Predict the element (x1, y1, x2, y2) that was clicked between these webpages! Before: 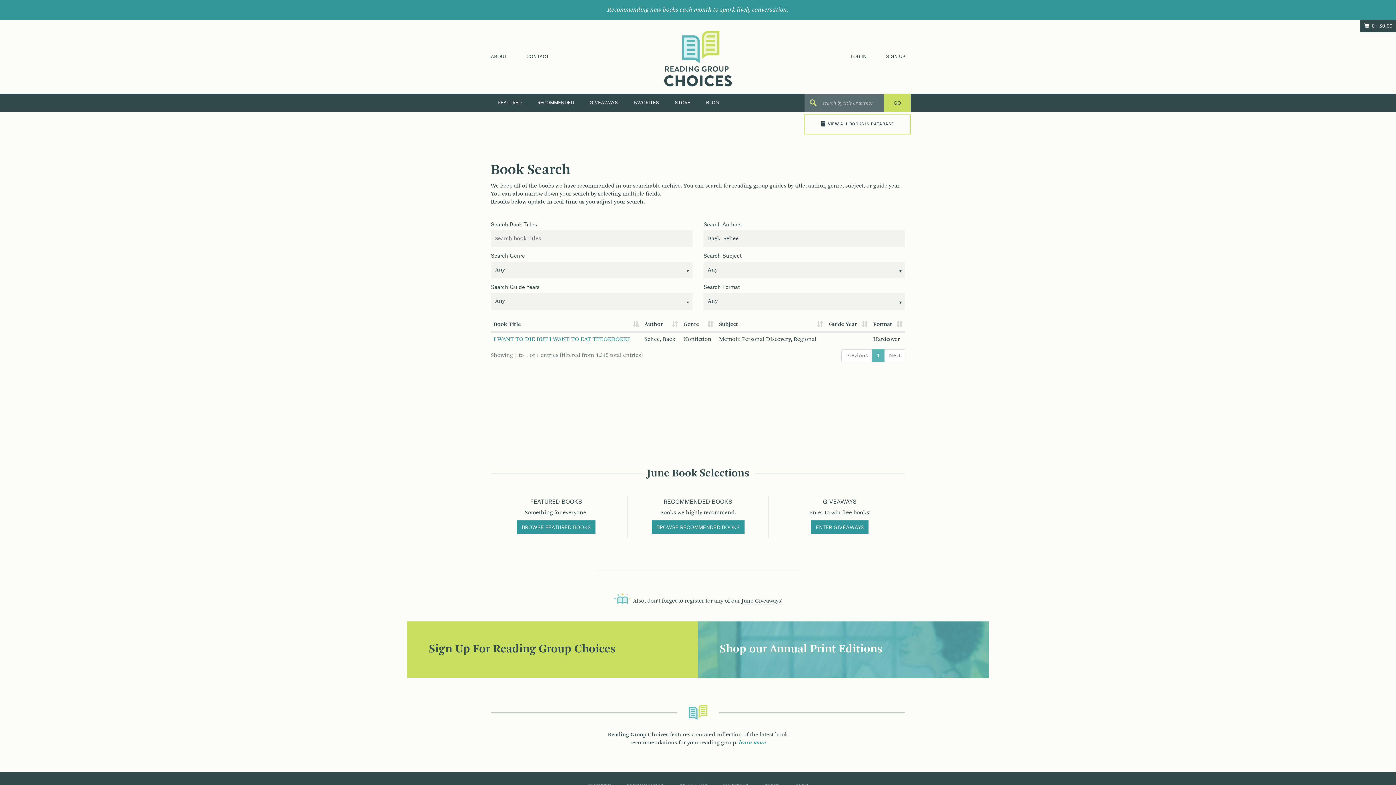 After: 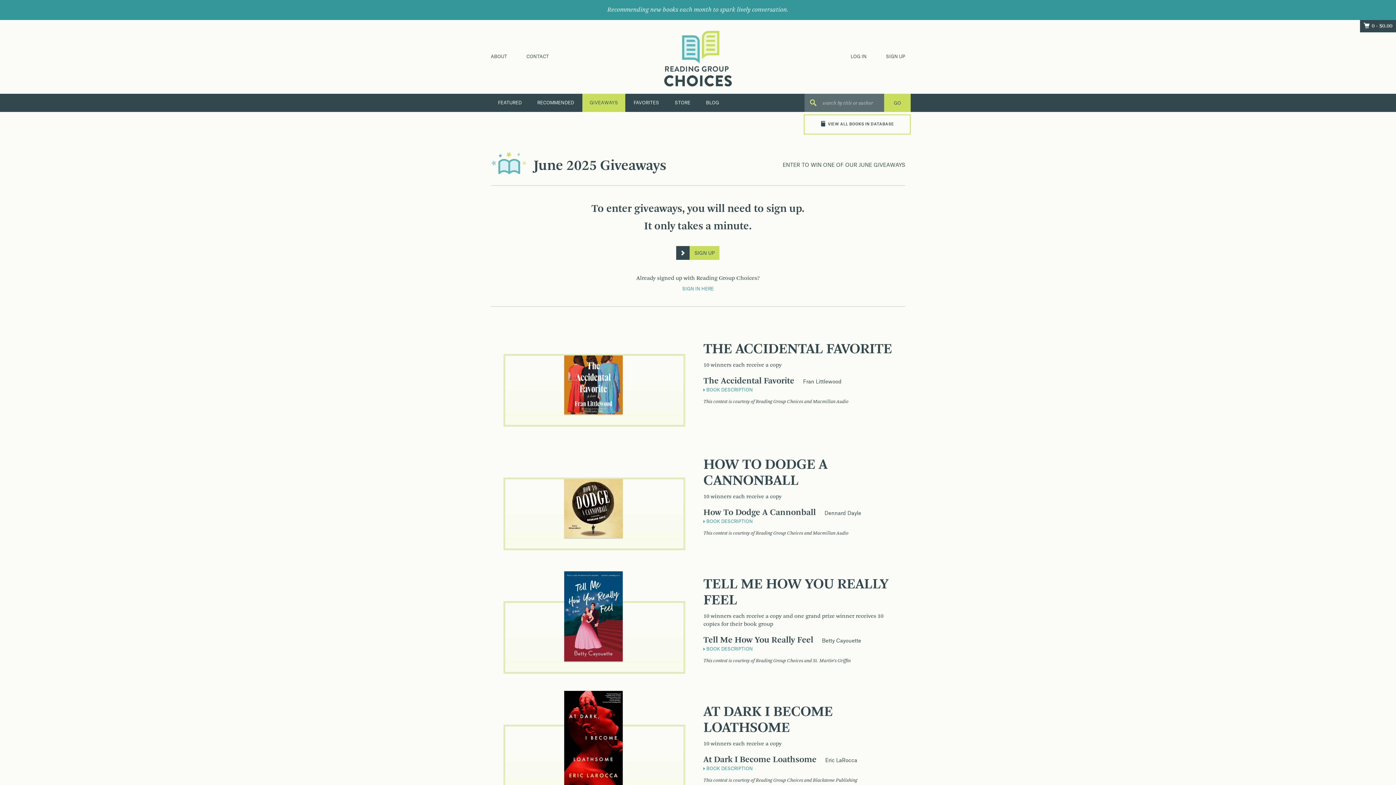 Action: bbox: (582, 93, 625, 111) label: GIVEAWAYS